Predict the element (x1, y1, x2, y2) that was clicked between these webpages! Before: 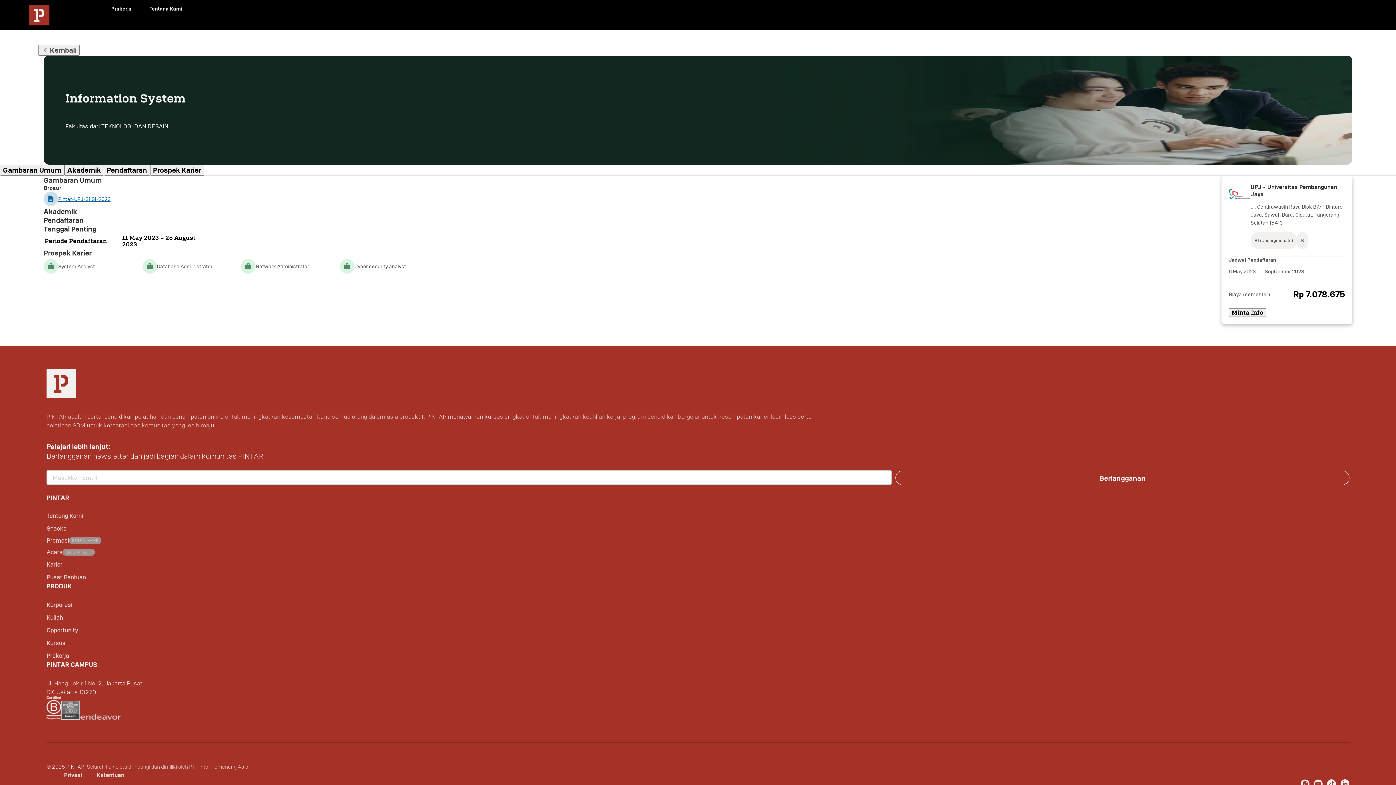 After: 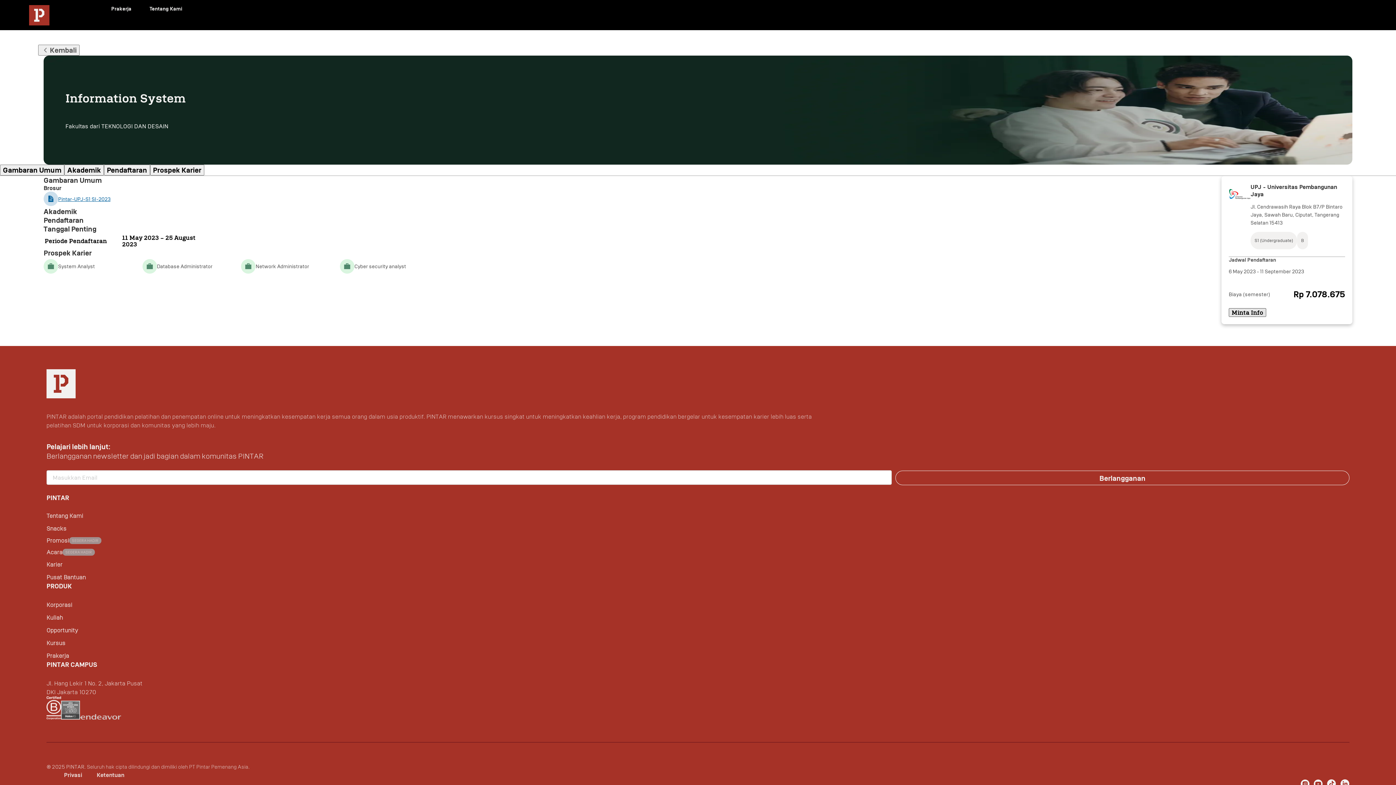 Action: bbox: (1229, 308, 1266, 317) label: Minta Info